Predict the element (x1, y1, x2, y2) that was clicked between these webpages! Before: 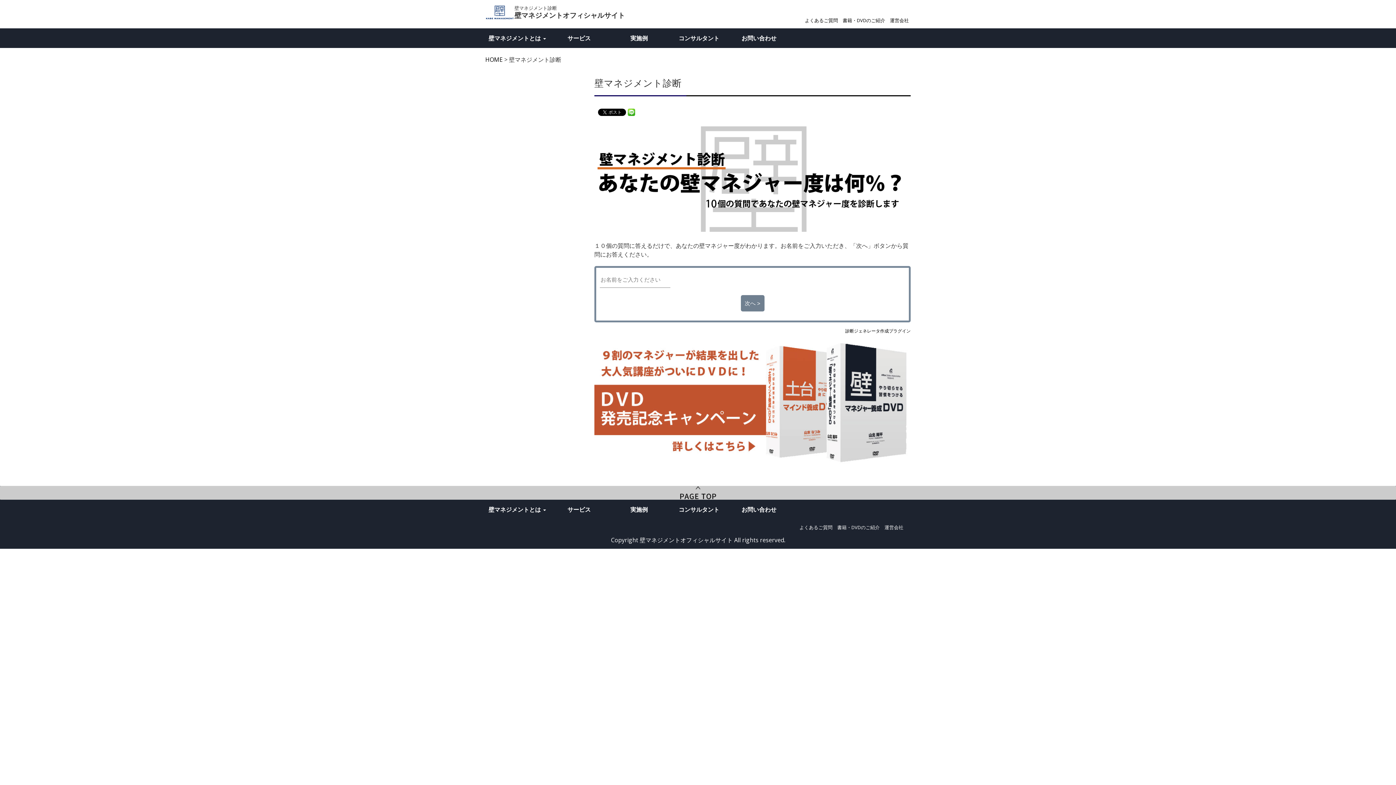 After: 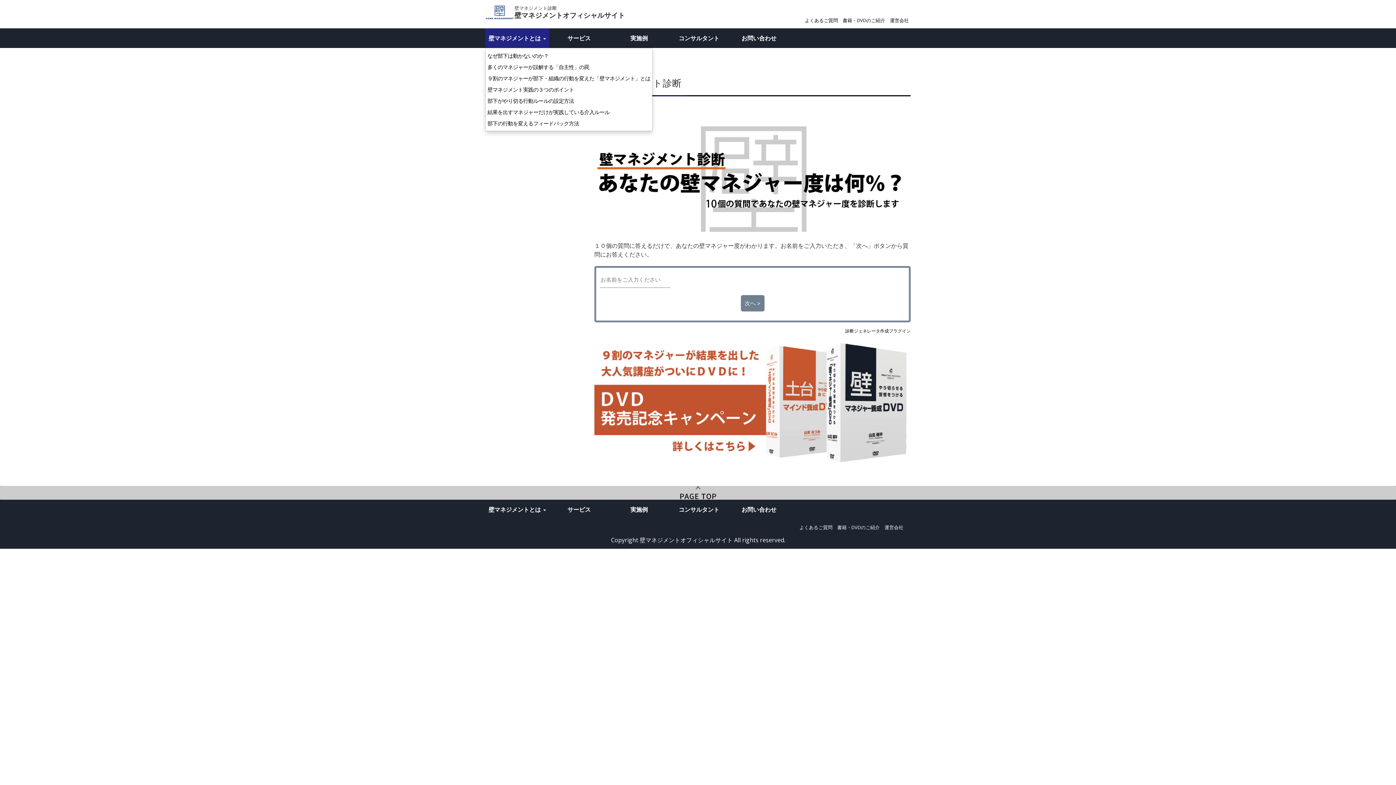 Action: bbox: (485, 28, 549, 48) label: 壁マネジメントとは 